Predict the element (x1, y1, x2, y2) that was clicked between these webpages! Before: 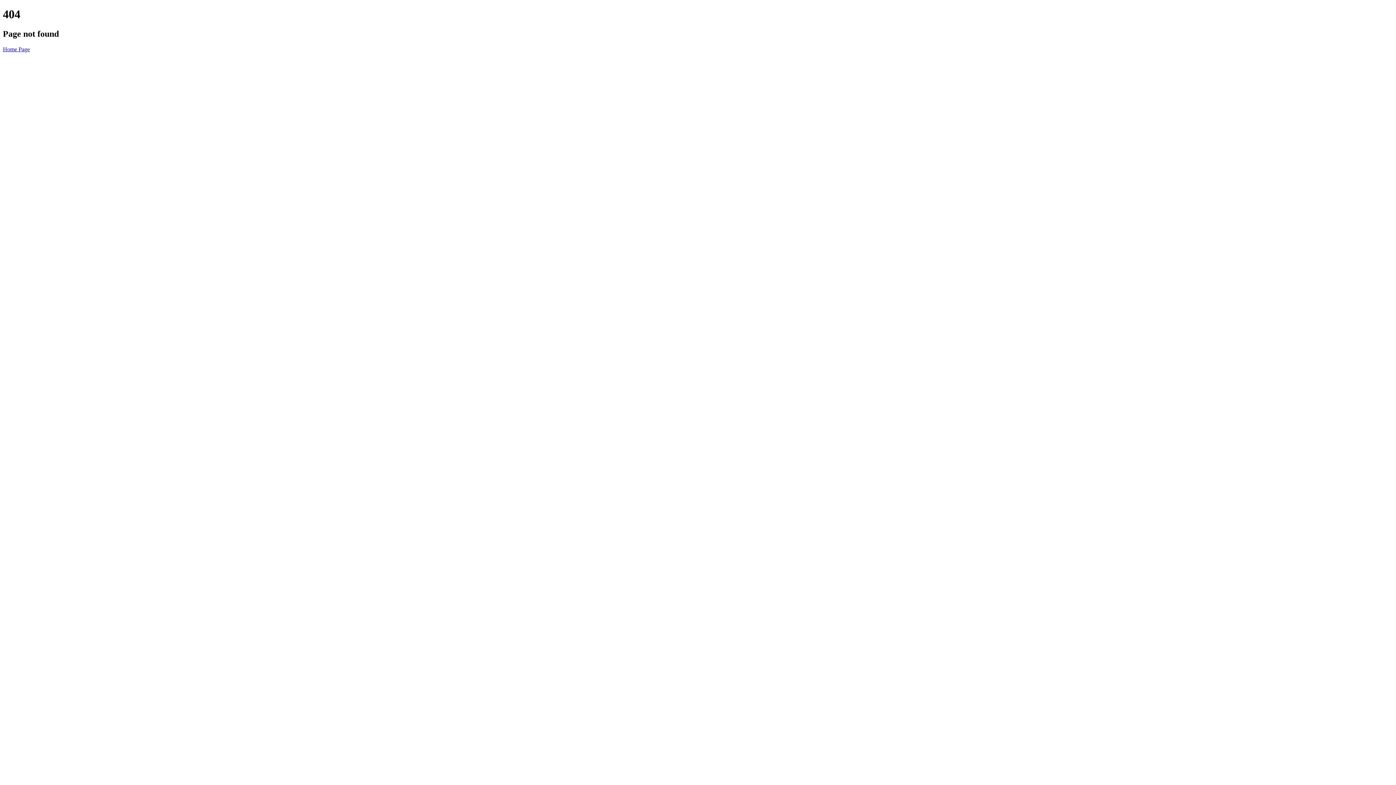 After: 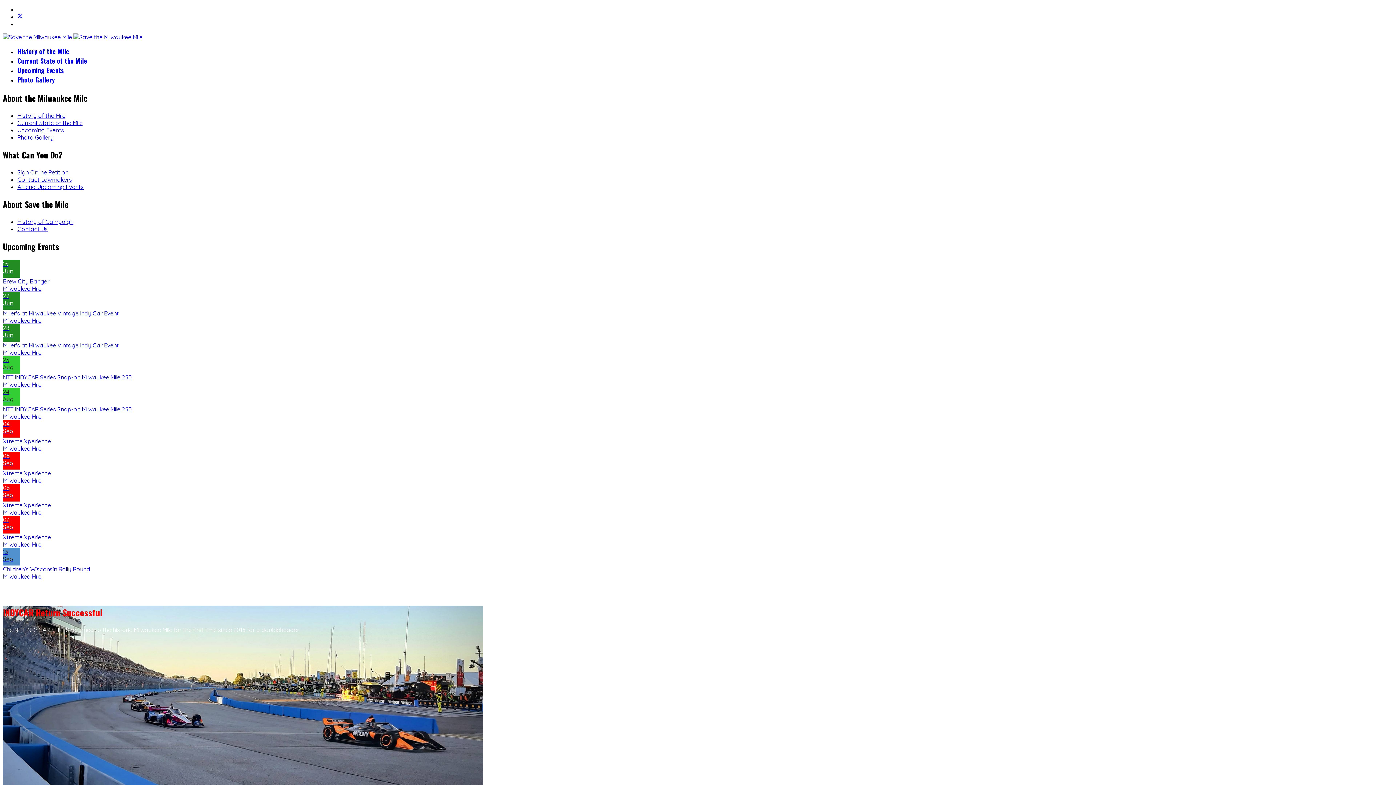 Action: label: Home Page bbox: (2, 46, 29, 52)